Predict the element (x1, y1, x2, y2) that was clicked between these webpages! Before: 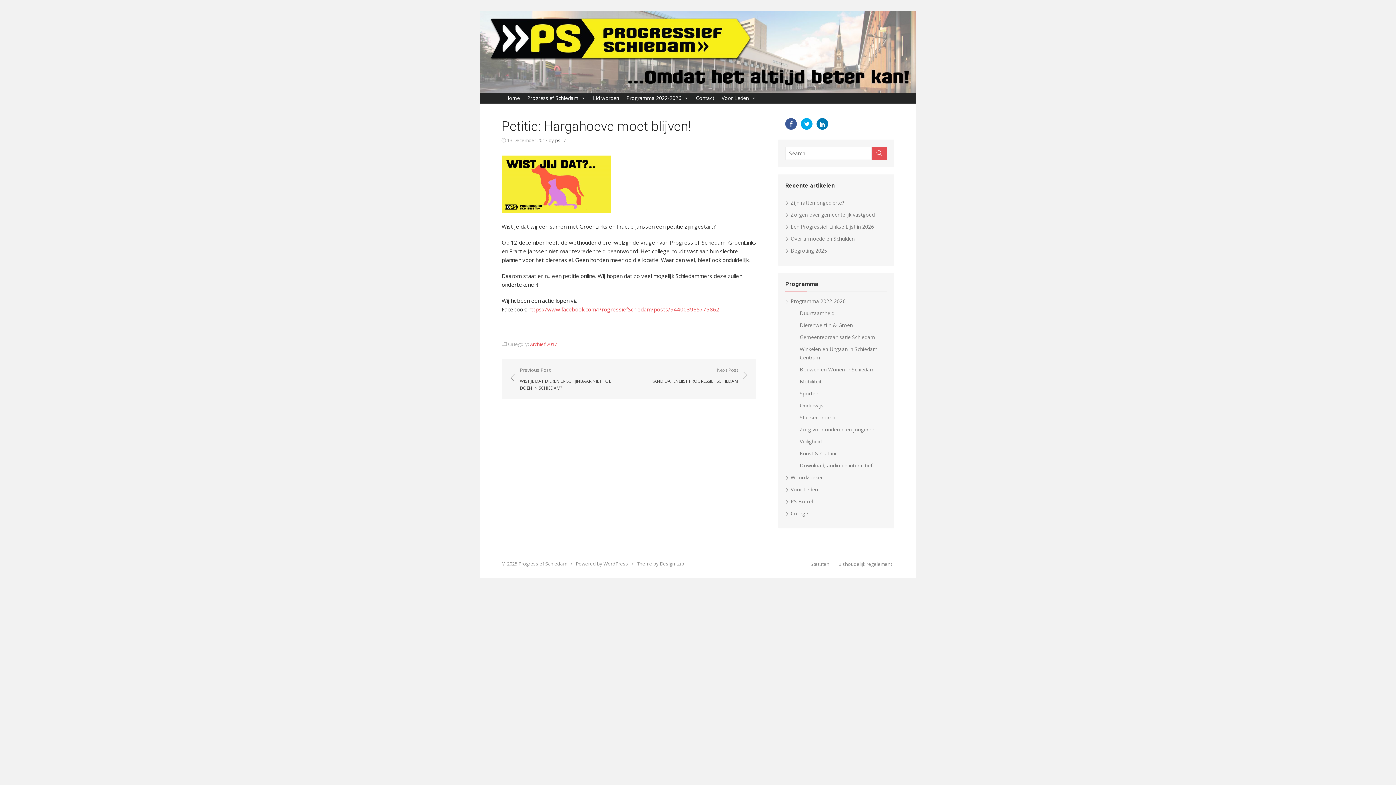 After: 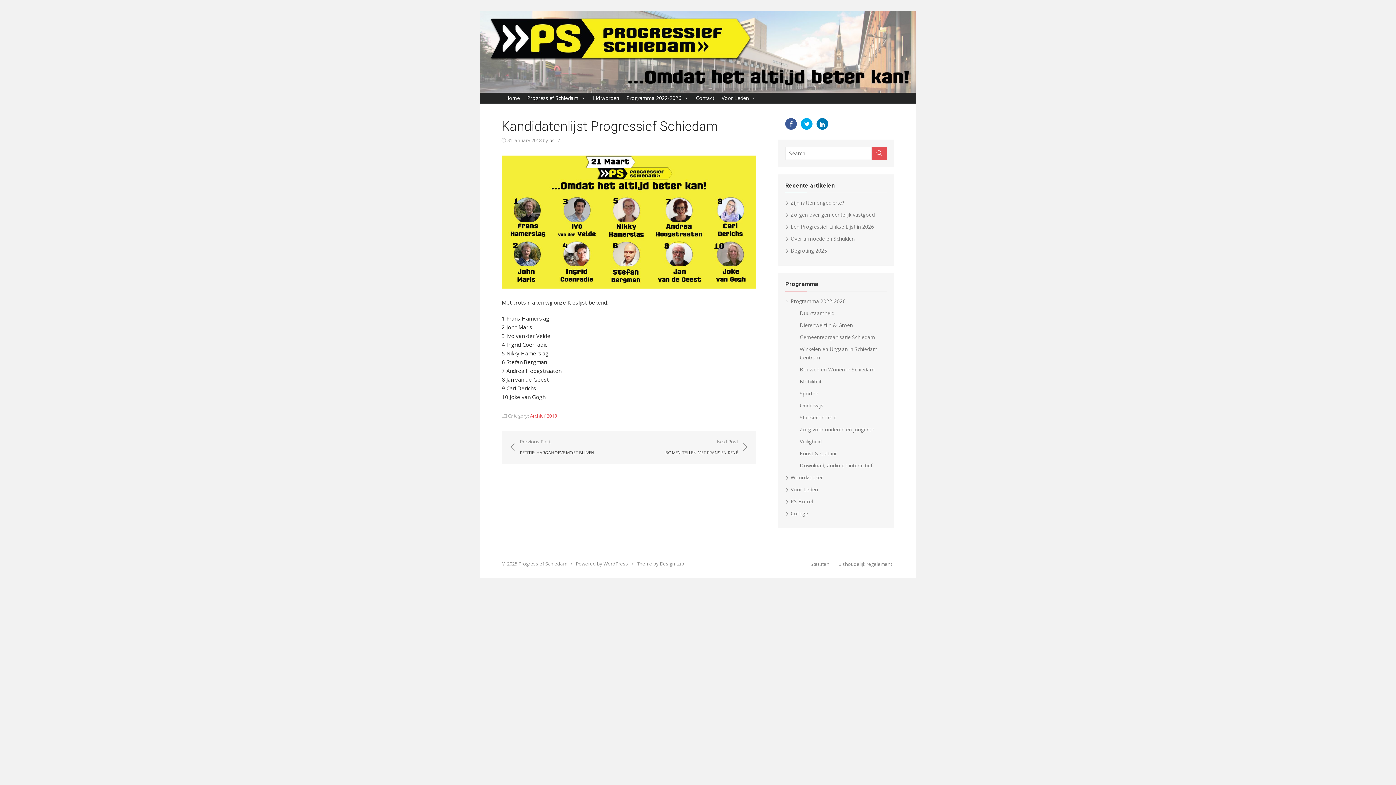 Action: bbox: (651, 366, 749, 384) label: Next Post
KANDIDATENLIJST PROGRESSIEF SCHIEDAM